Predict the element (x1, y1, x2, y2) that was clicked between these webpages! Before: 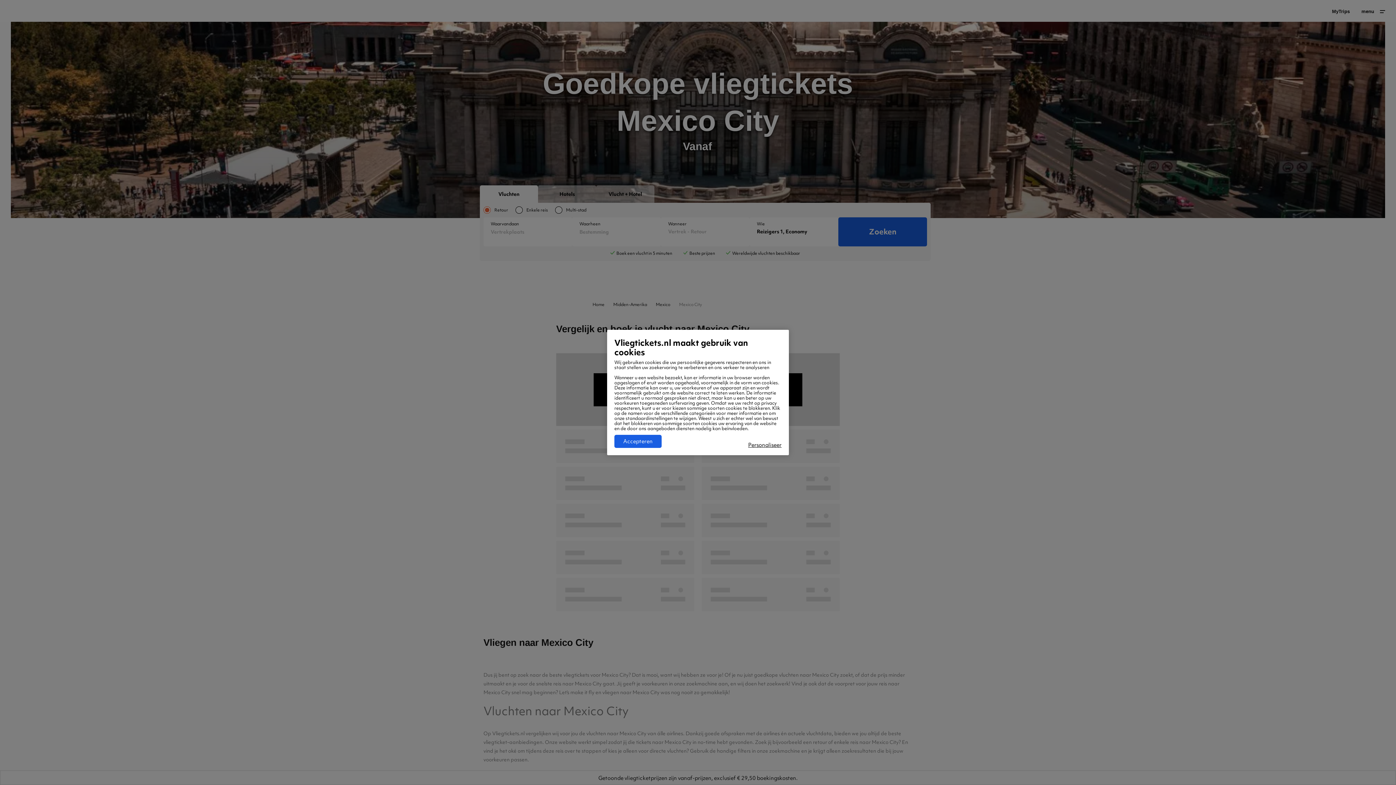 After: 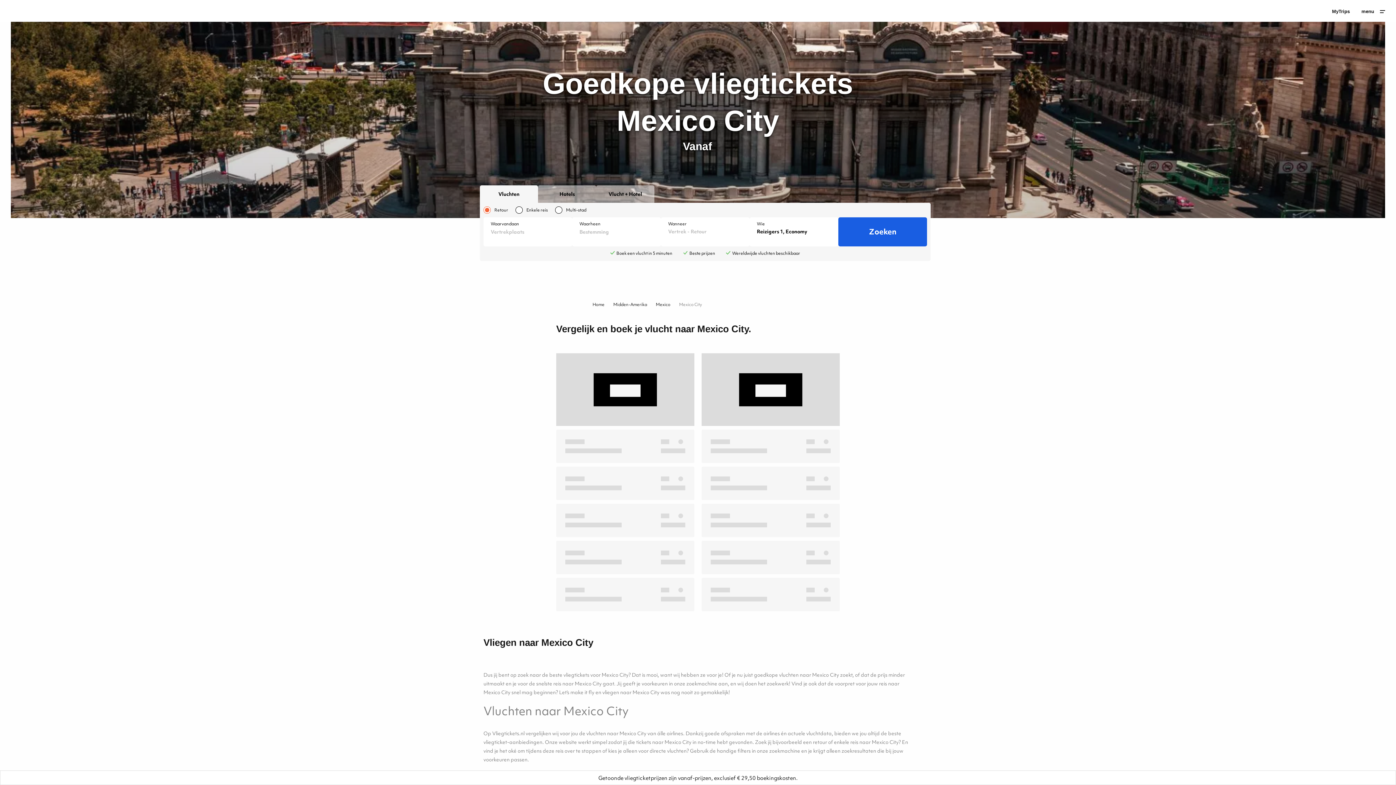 Action: bbox: (614, 435, 661, 448) label: Accepteren